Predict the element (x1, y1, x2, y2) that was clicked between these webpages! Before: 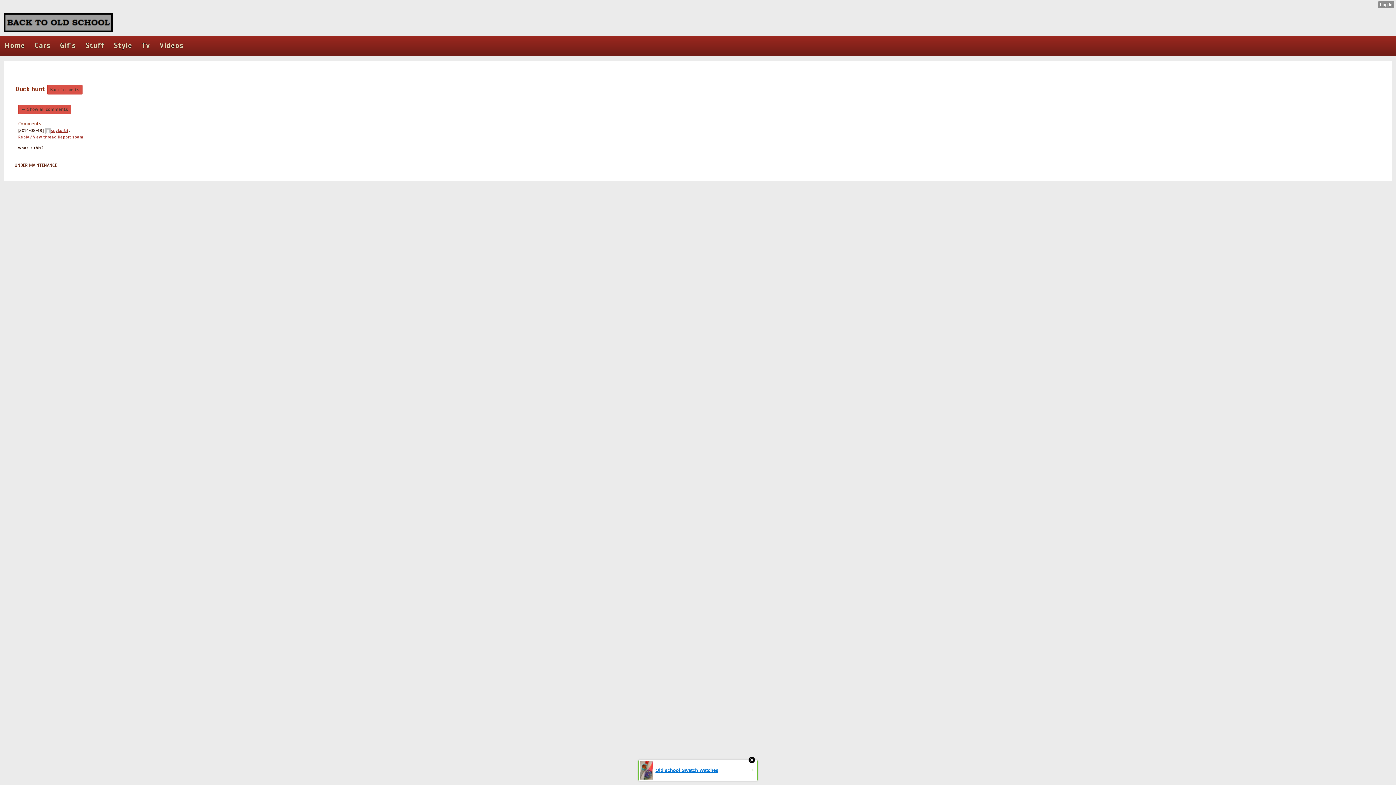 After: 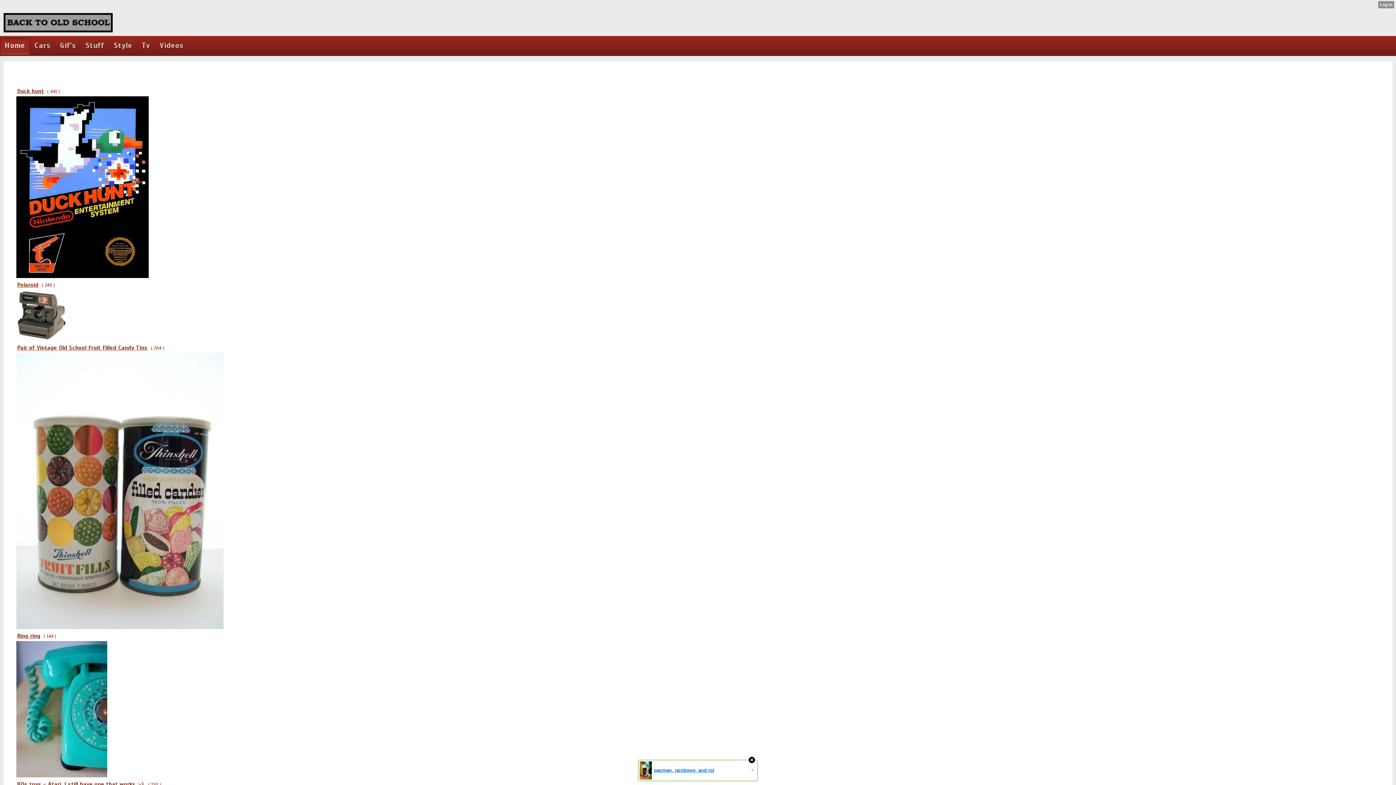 Action: bbox: (1, 39, 28, 52) label: Home